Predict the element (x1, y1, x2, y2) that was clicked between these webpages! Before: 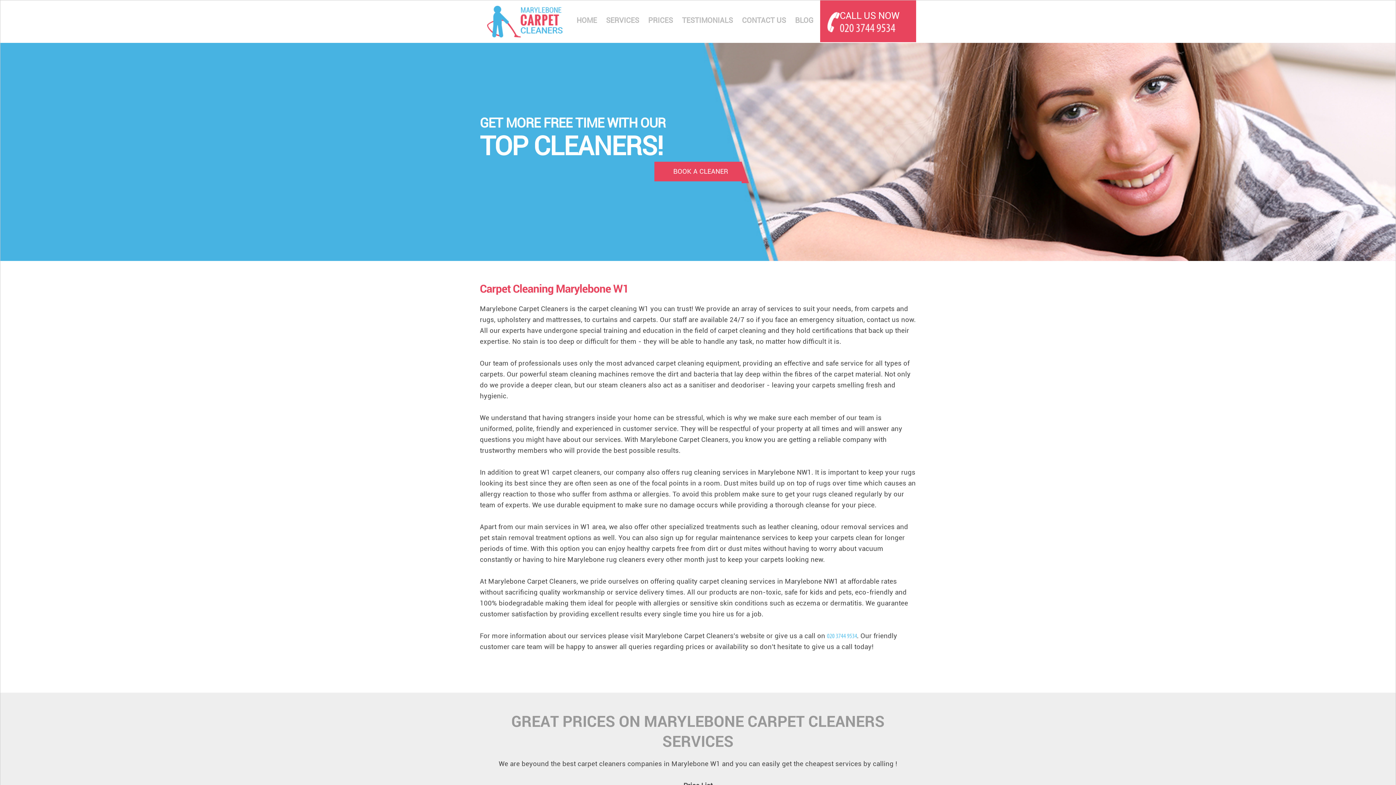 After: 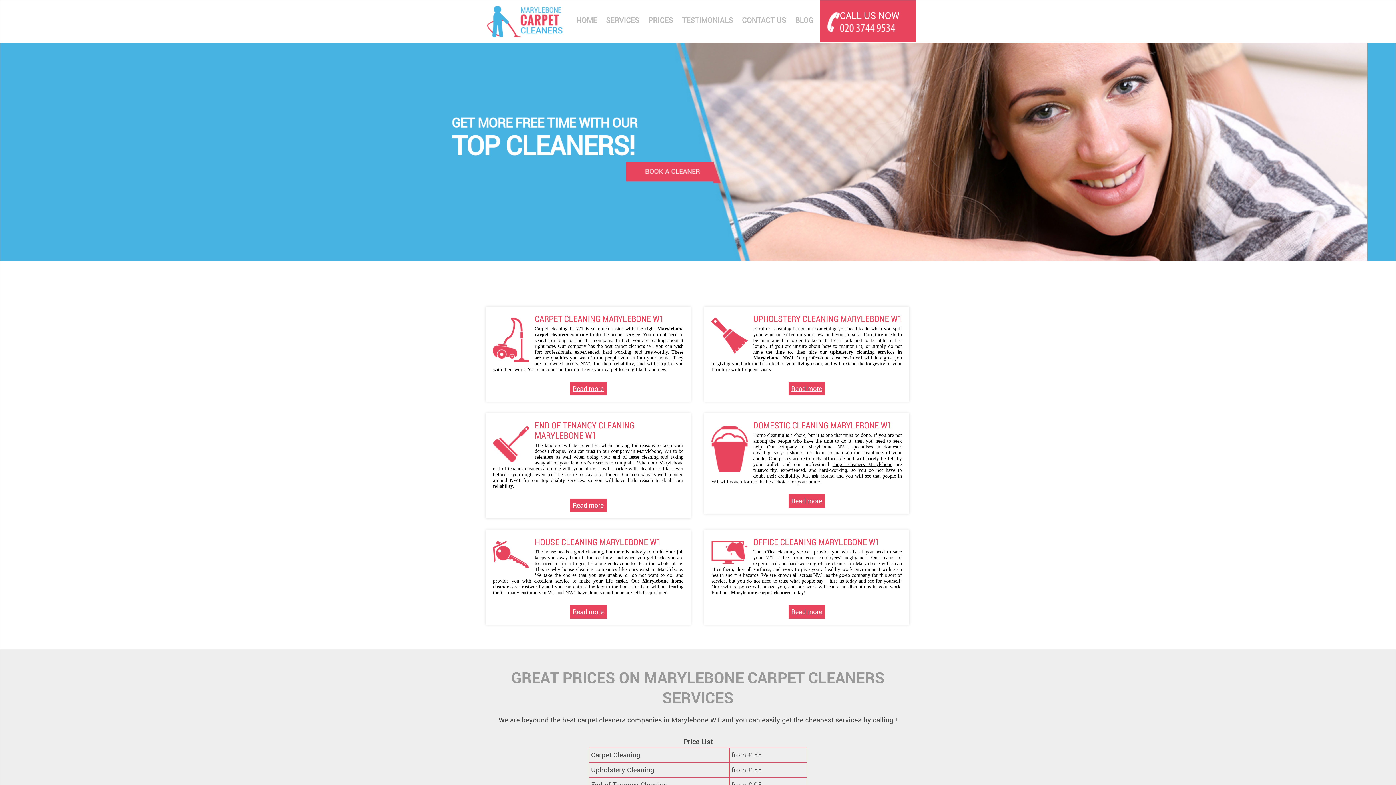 Action: bbox: (480, 0, 570, 42)